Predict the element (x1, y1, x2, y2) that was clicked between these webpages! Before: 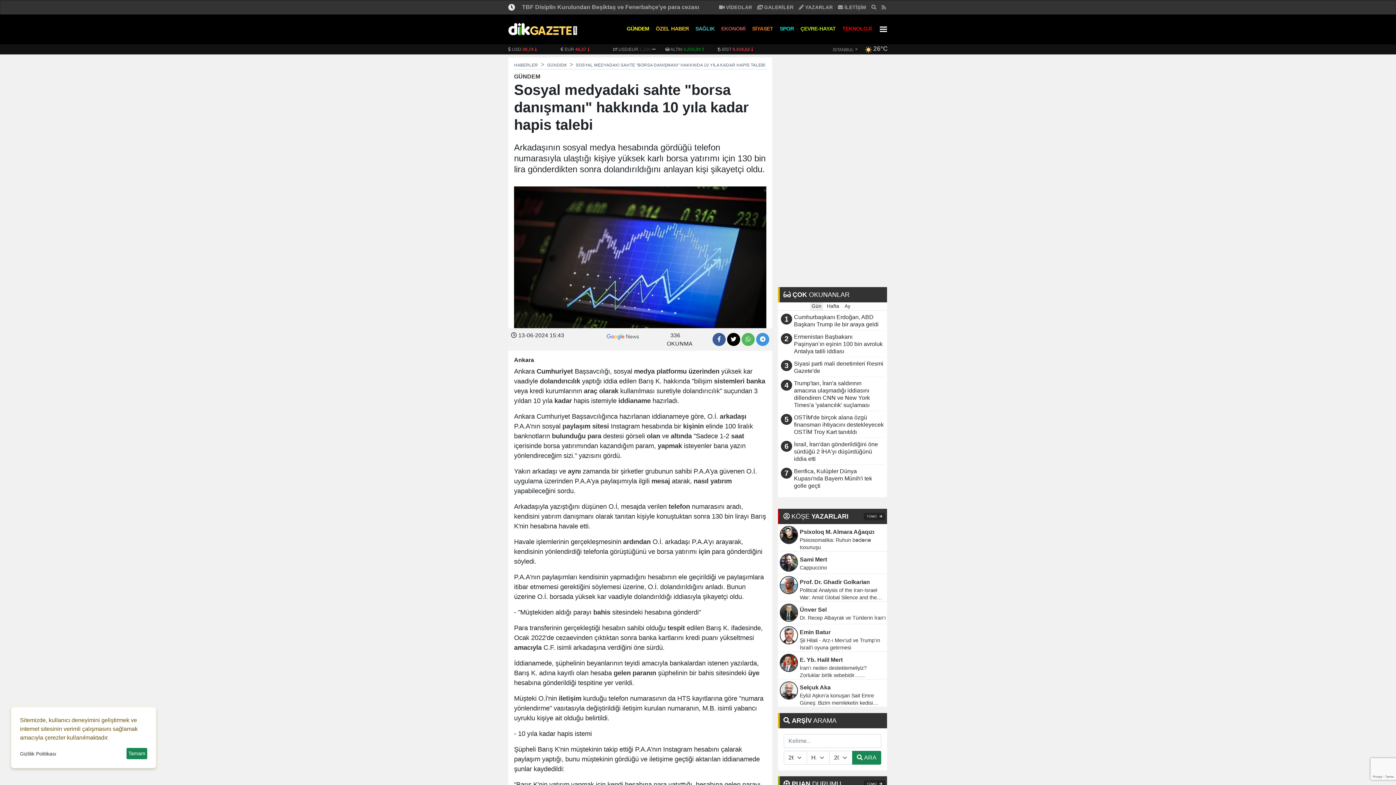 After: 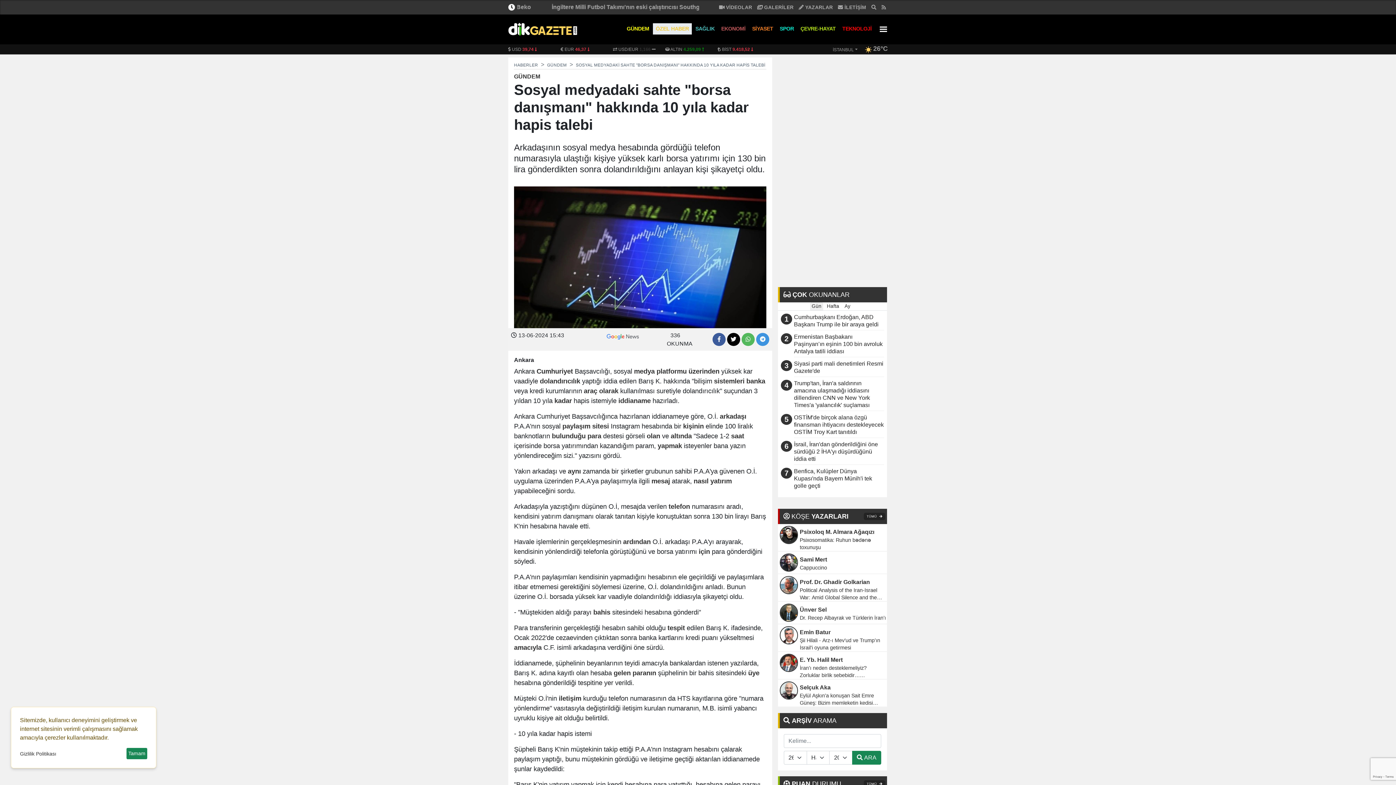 Action: label: ÖZEL HABER bbox: (653, 23, 692, 34)